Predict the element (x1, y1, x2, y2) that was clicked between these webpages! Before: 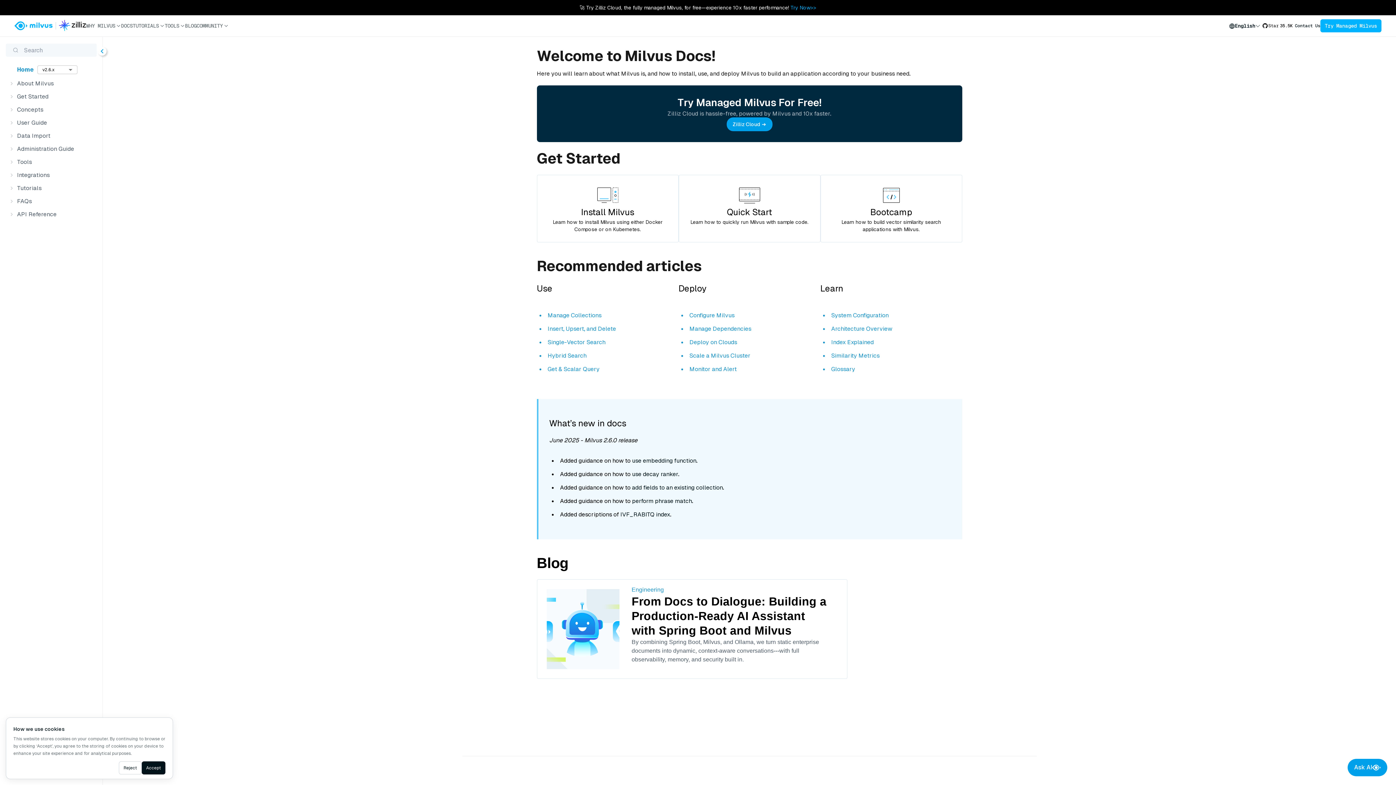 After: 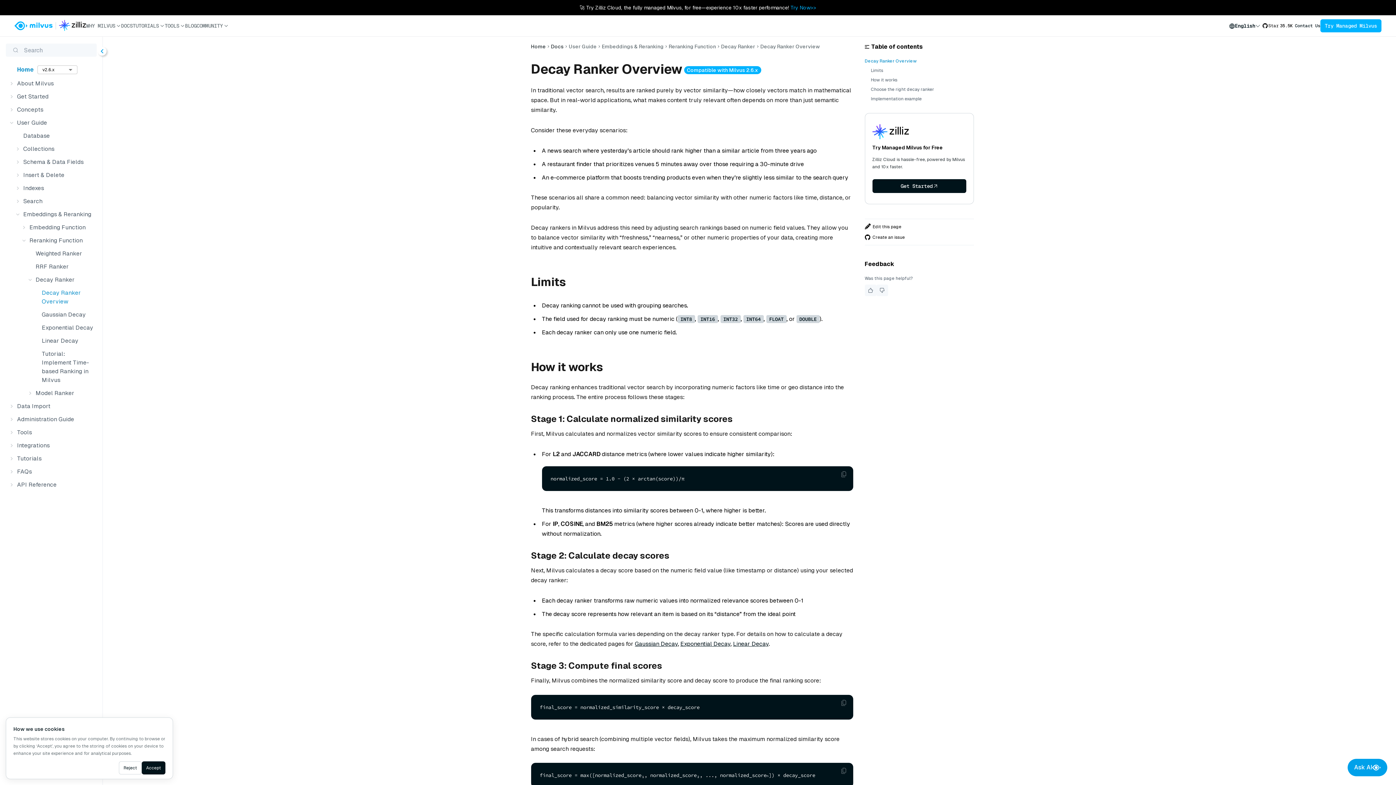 Action: label: use decay ranker bbox: (632, 470, 678, 478)